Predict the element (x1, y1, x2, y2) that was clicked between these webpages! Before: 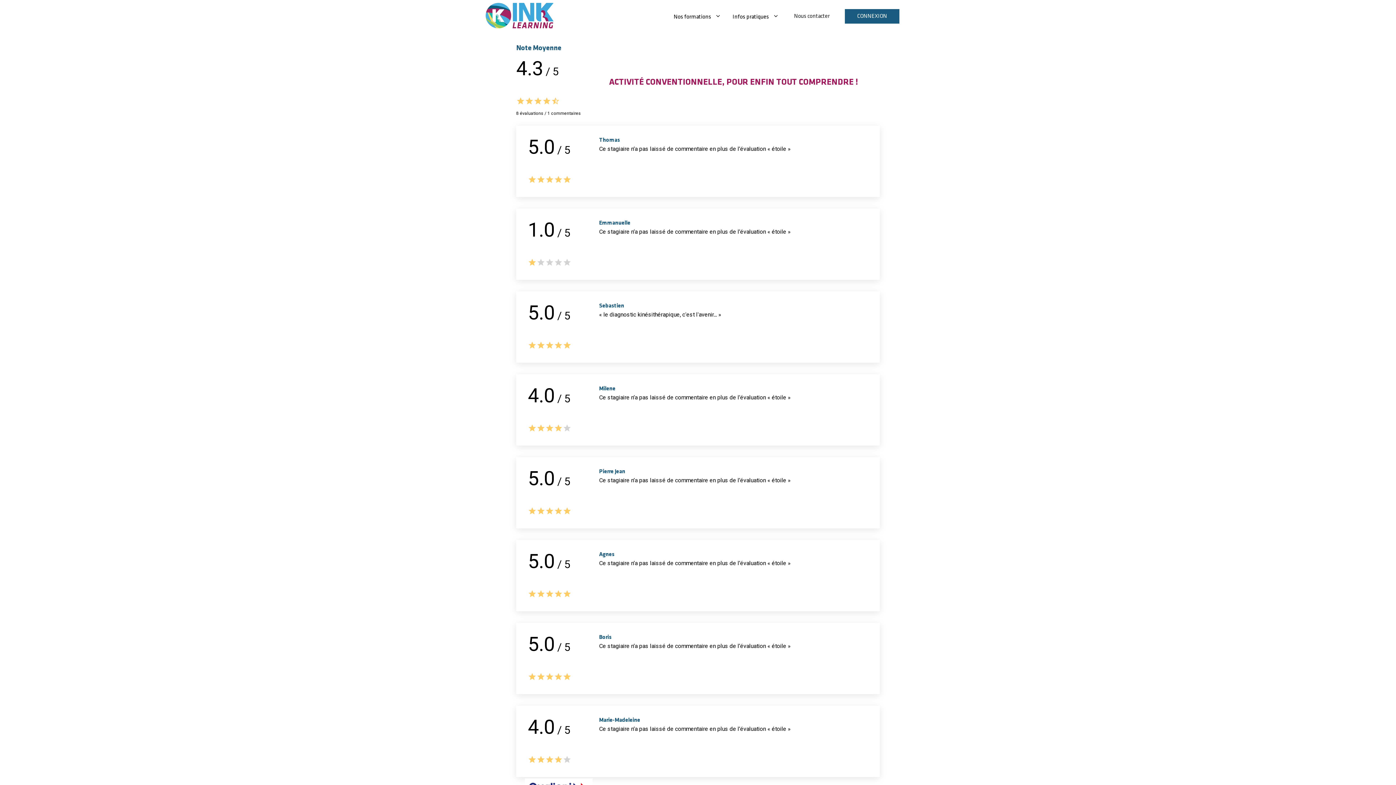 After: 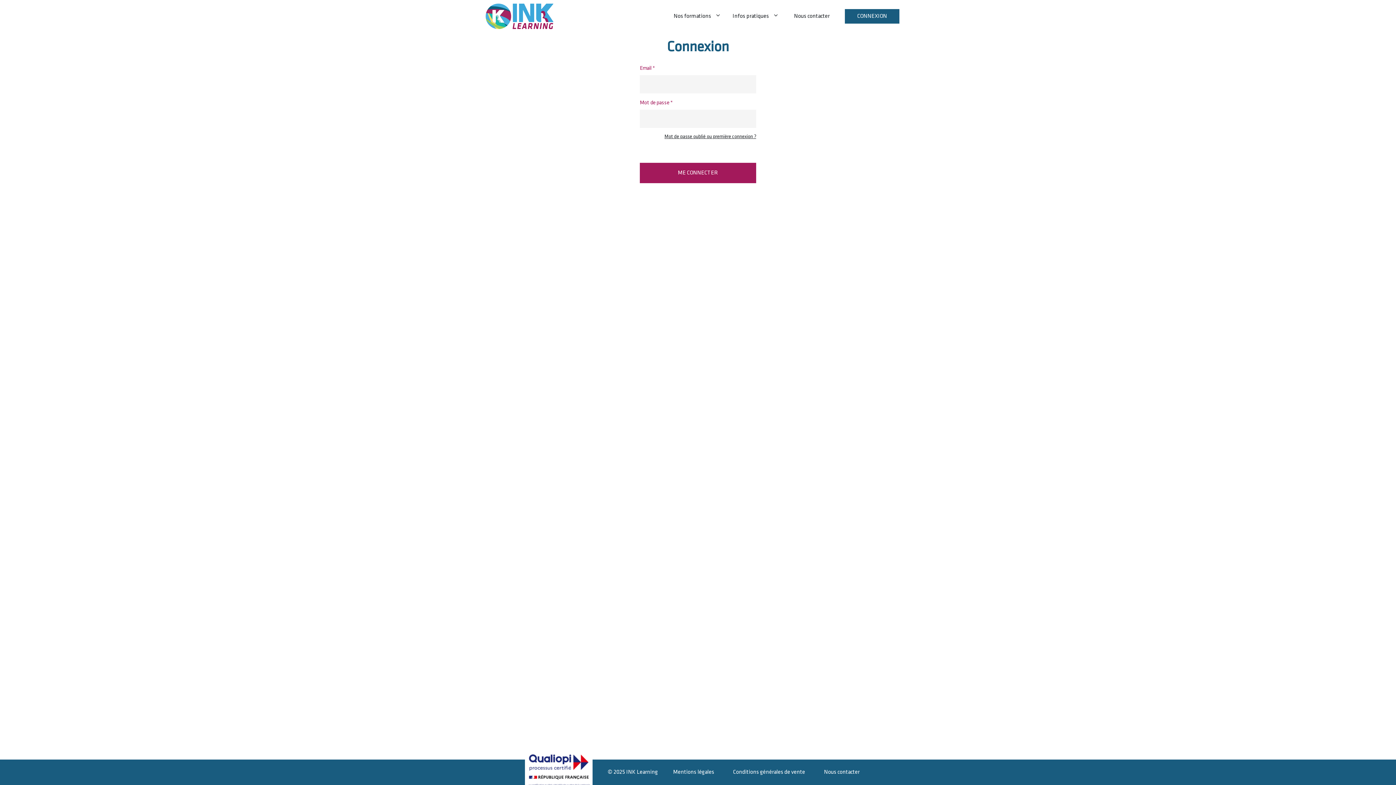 Action: label: CONNEXION bbox: (845, 9, 899, 23)